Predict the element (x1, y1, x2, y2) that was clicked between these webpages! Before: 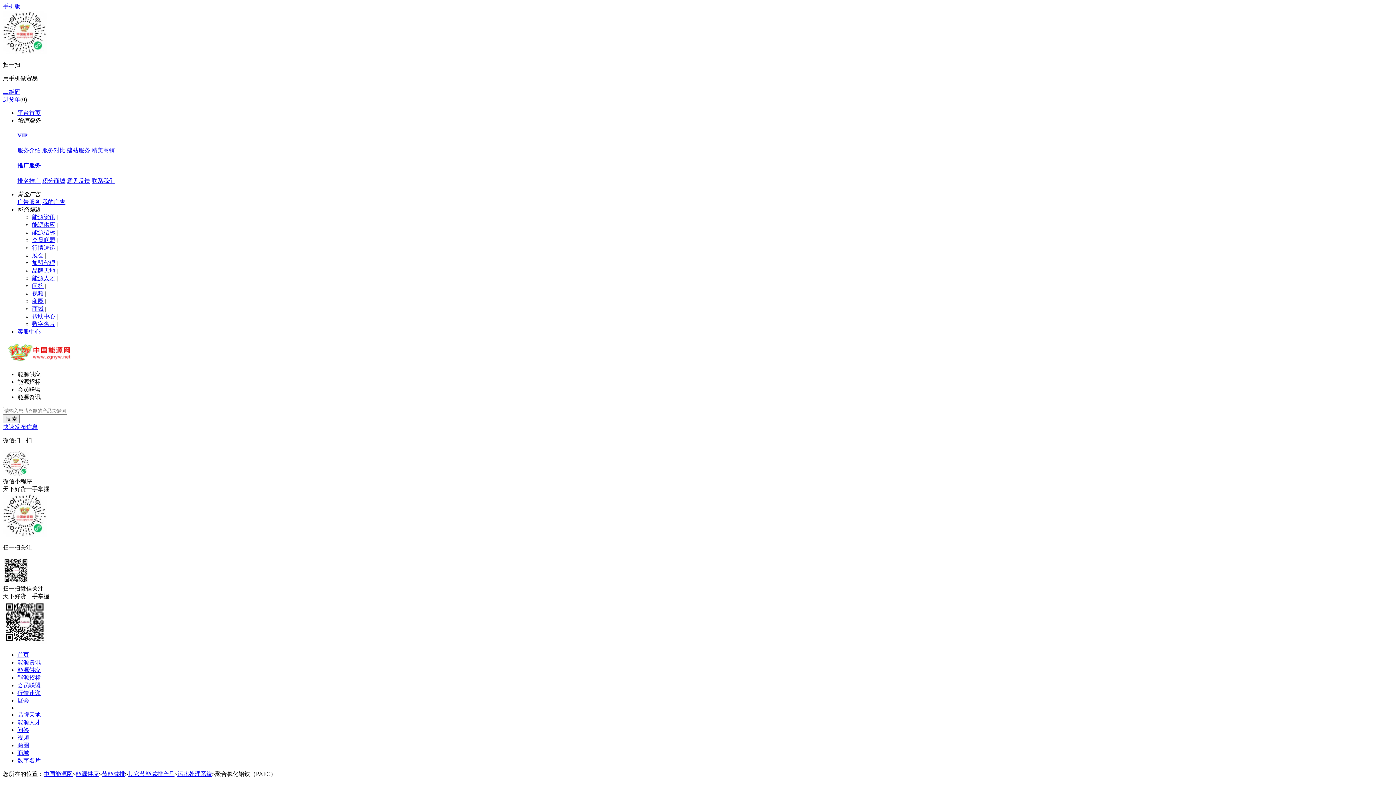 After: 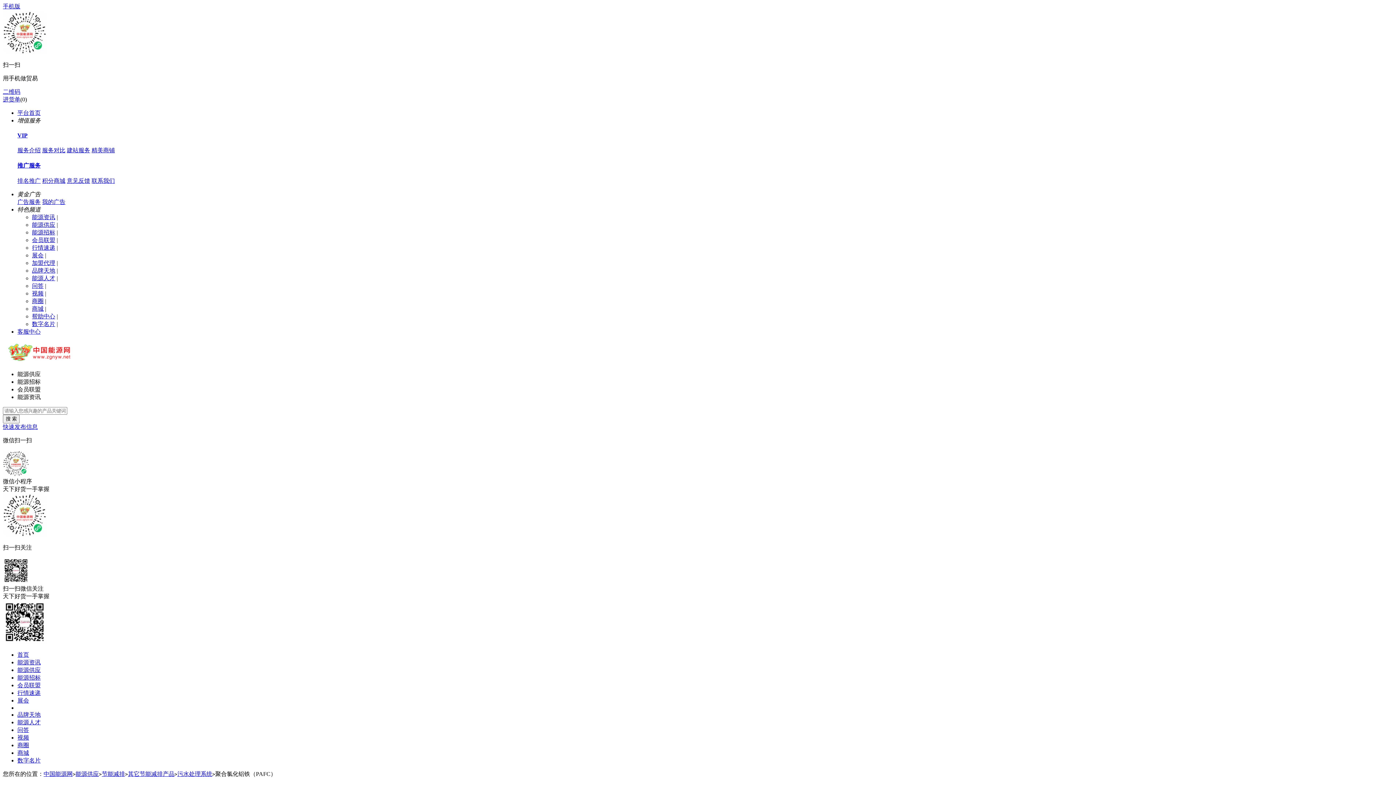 Action: bbox: (17, 712, 40, 718) label: 品牌天地